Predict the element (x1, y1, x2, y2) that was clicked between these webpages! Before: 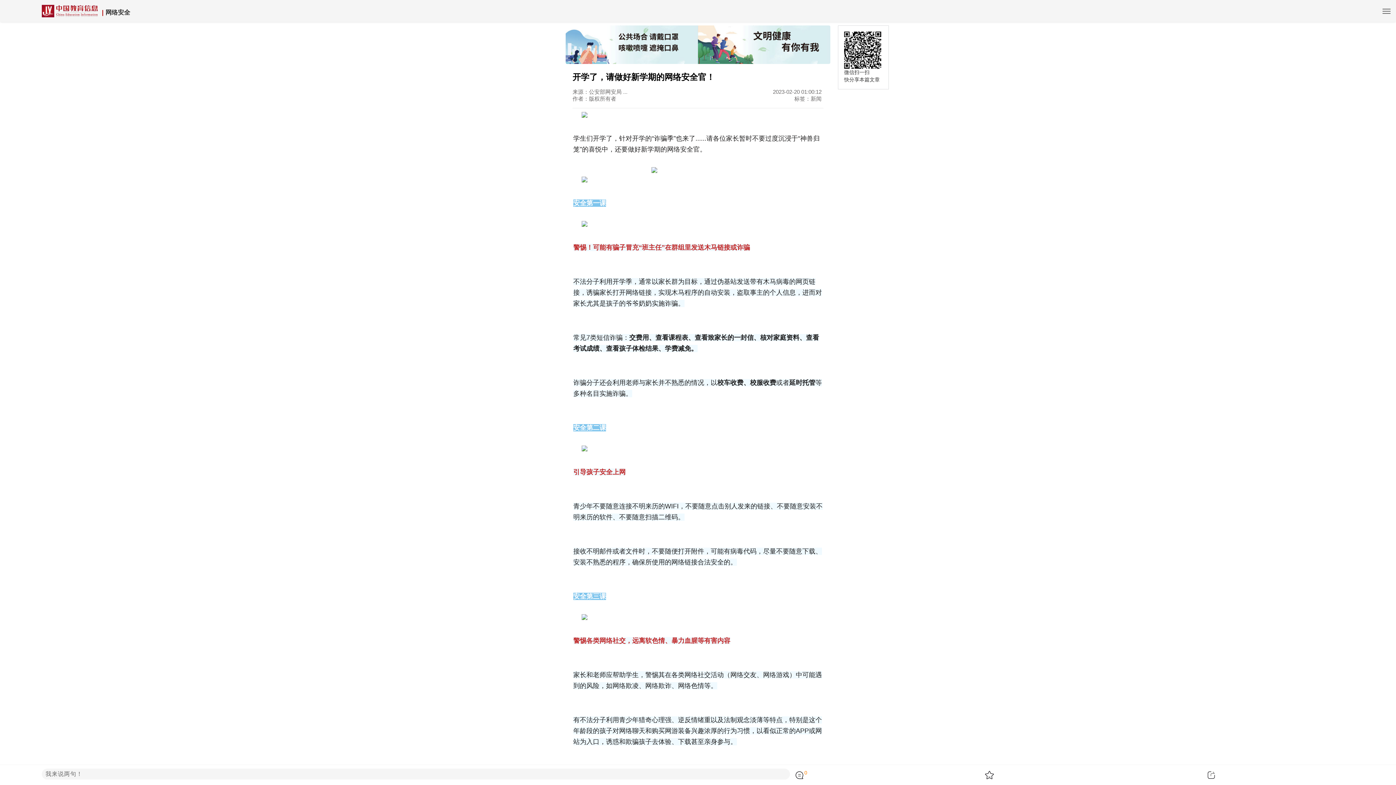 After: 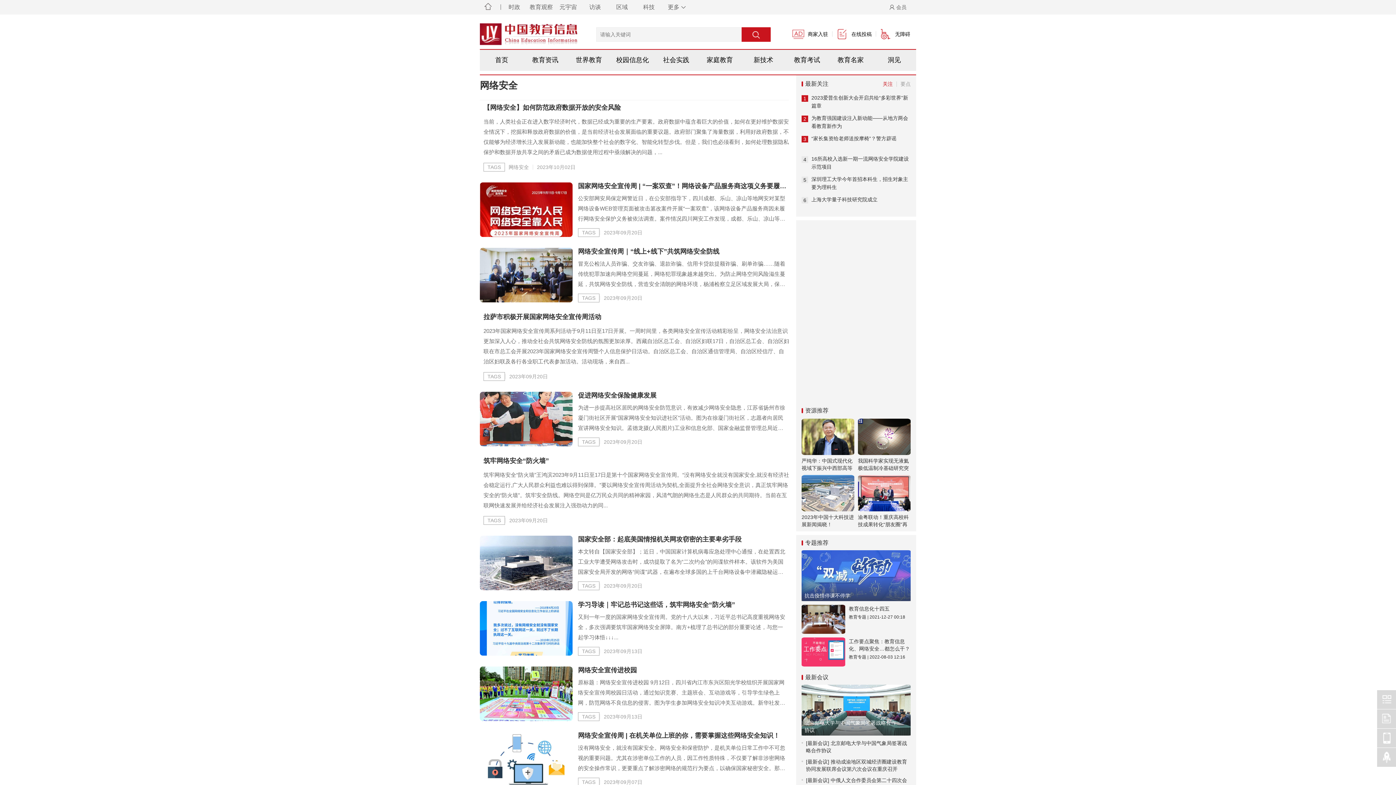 Action: label: 网络安全 bbox: (105, 9, 130, 16)